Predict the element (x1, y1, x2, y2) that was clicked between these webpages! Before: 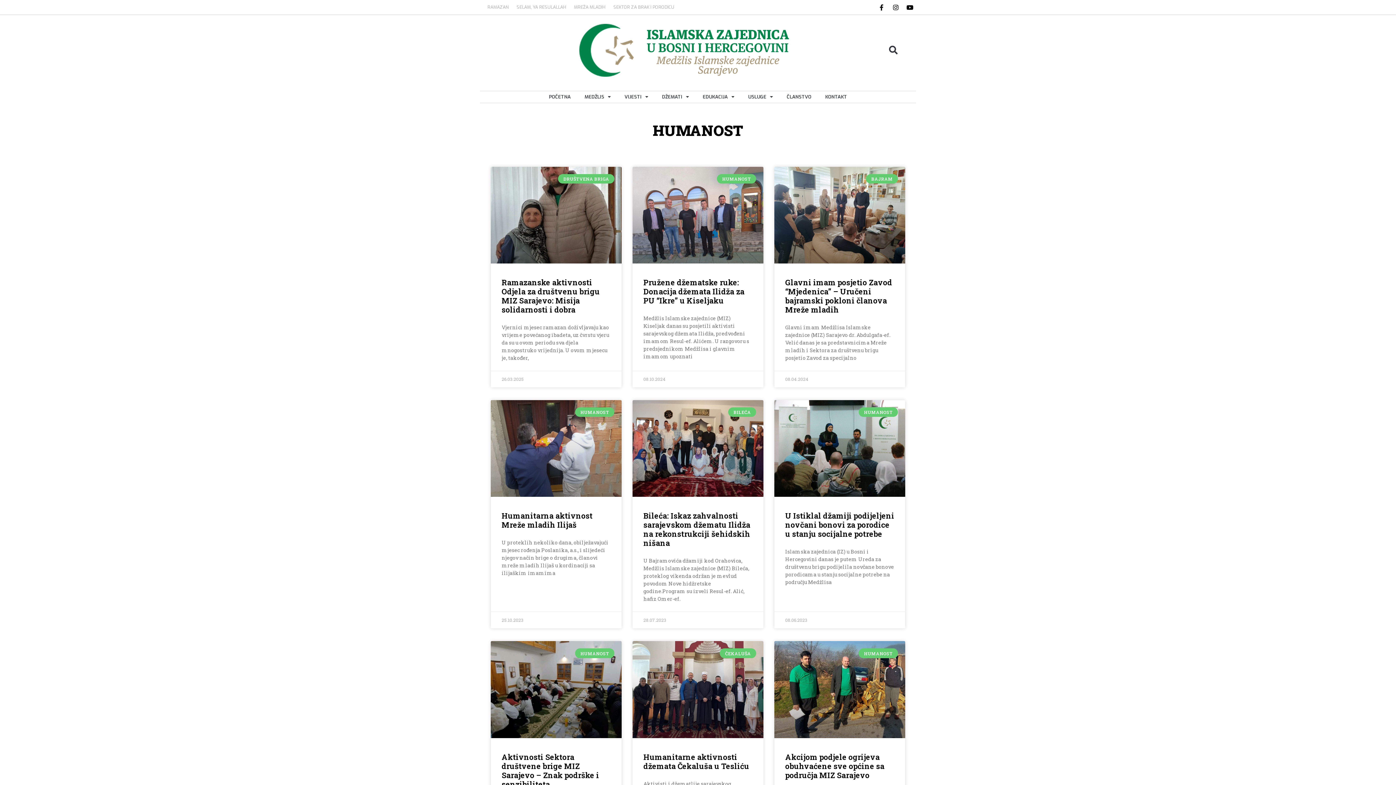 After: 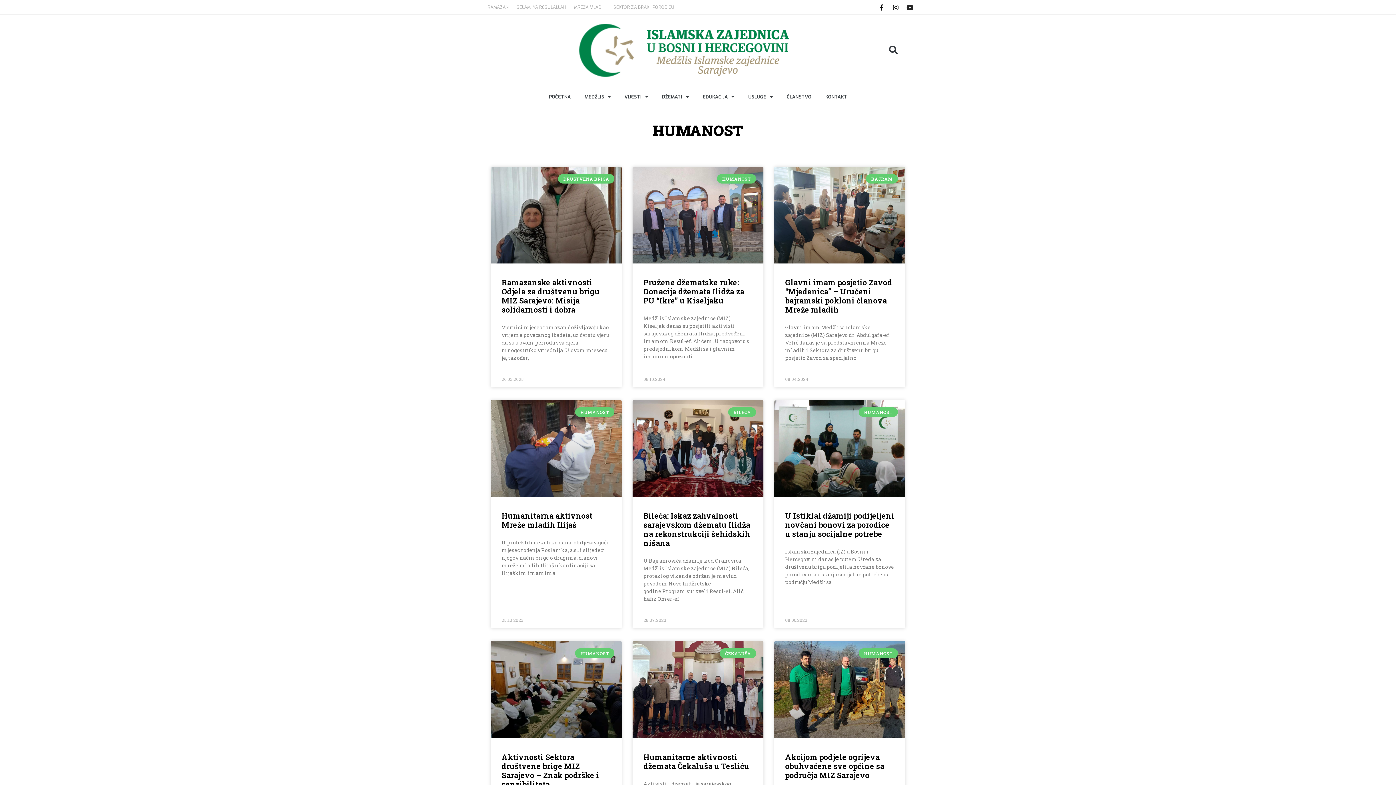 Action: label: Youtube bbox: (903, 1, 916, 13)